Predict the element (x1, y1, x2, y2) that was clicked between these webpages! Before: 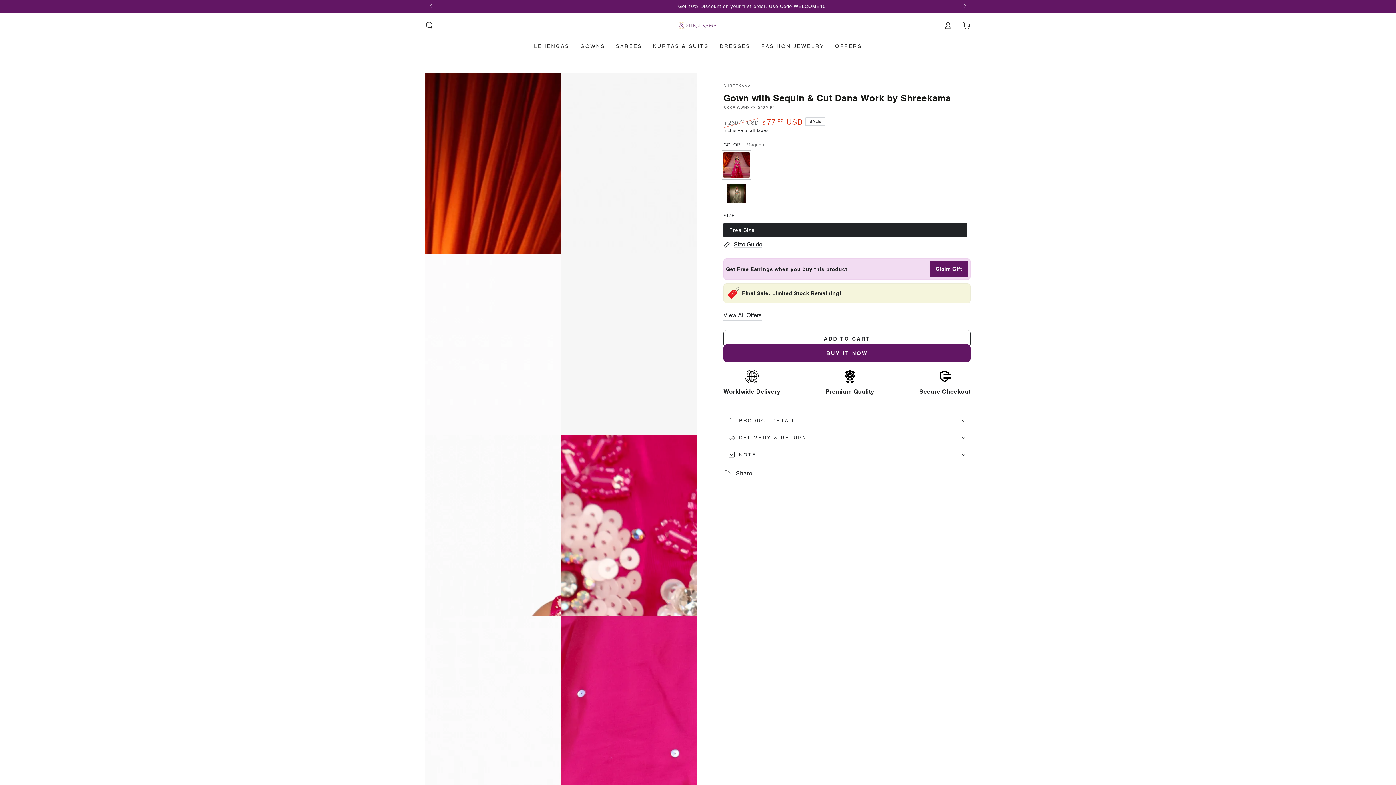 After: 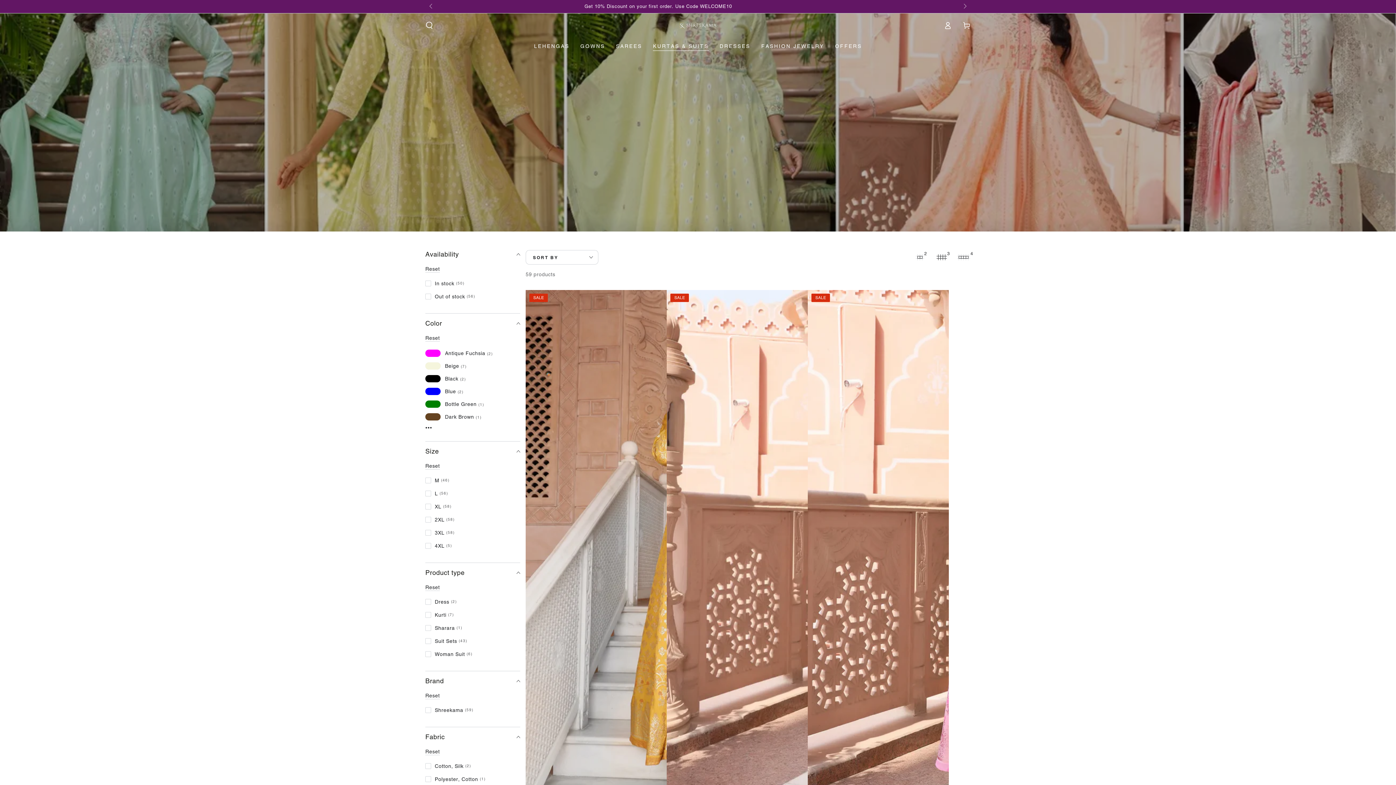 Action: label: KURTAS & SUITS bbox: (647, 37, 714, 55)